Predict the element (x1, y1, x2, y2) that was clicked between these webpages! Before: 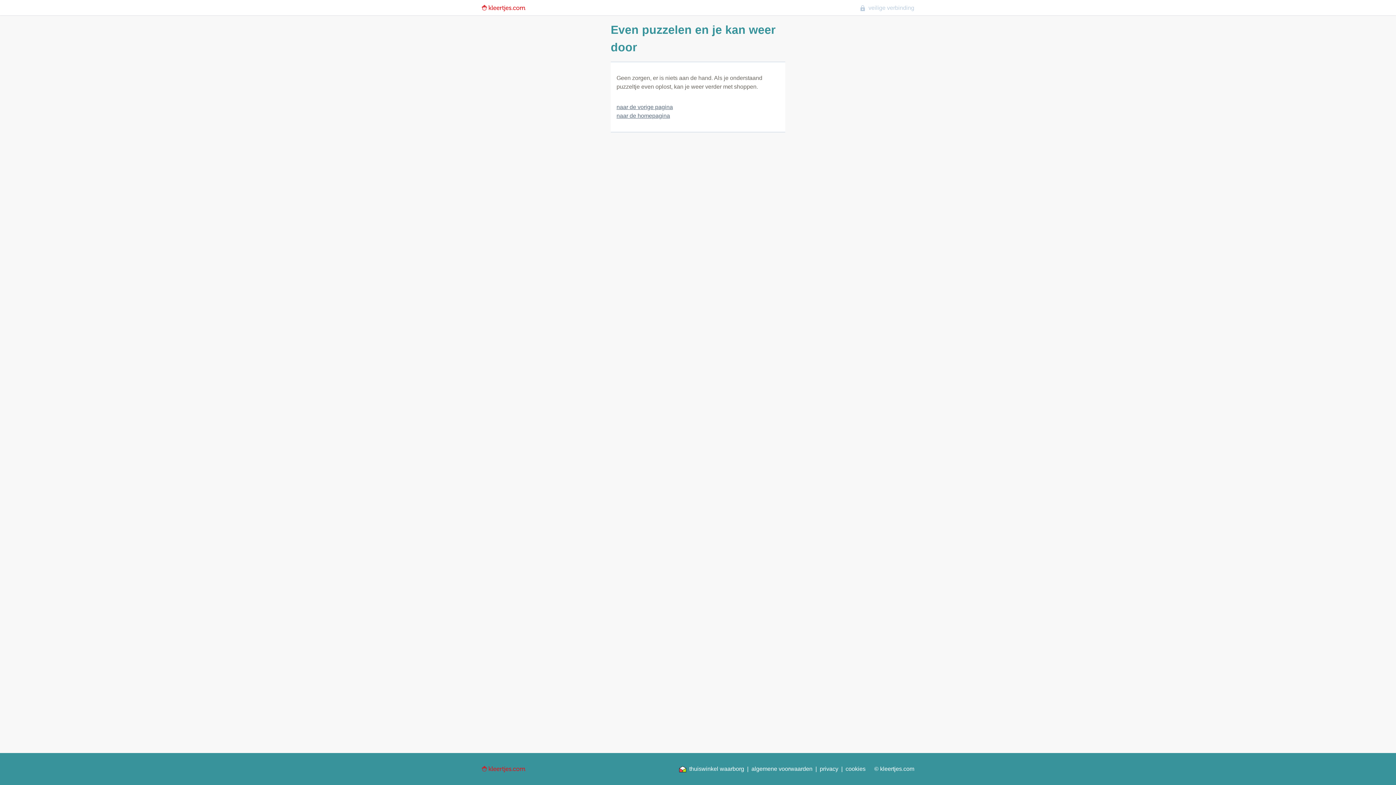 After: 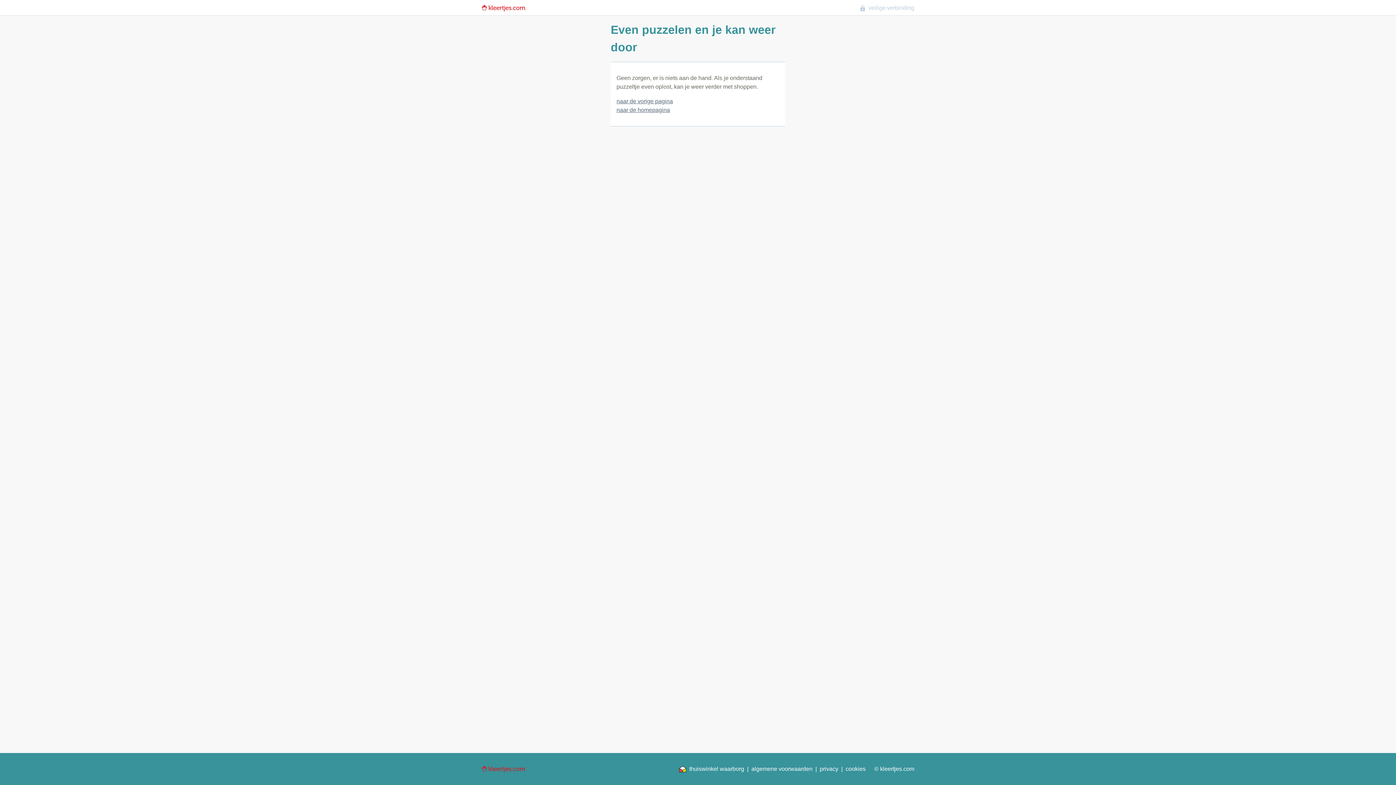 Action: bbox: (481, 4, 525, 11)